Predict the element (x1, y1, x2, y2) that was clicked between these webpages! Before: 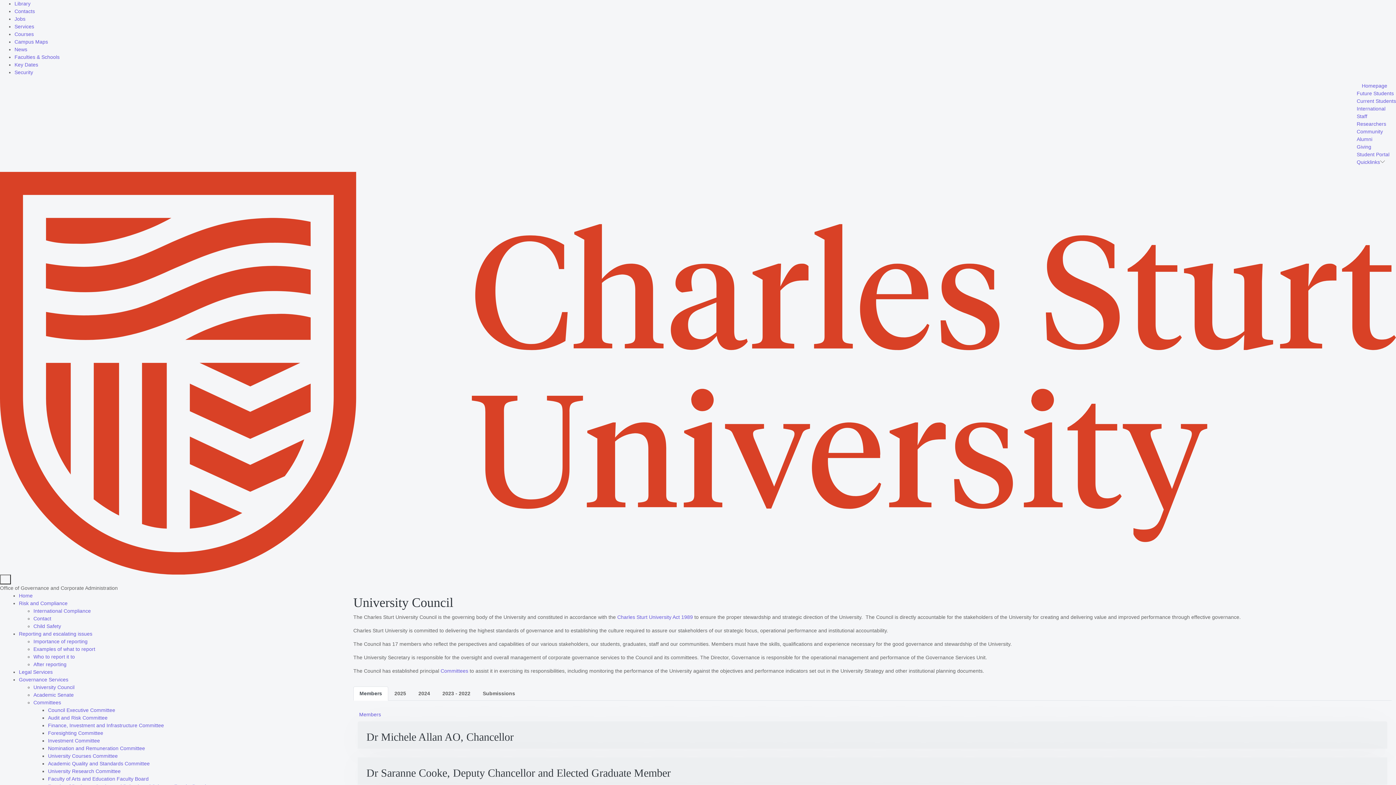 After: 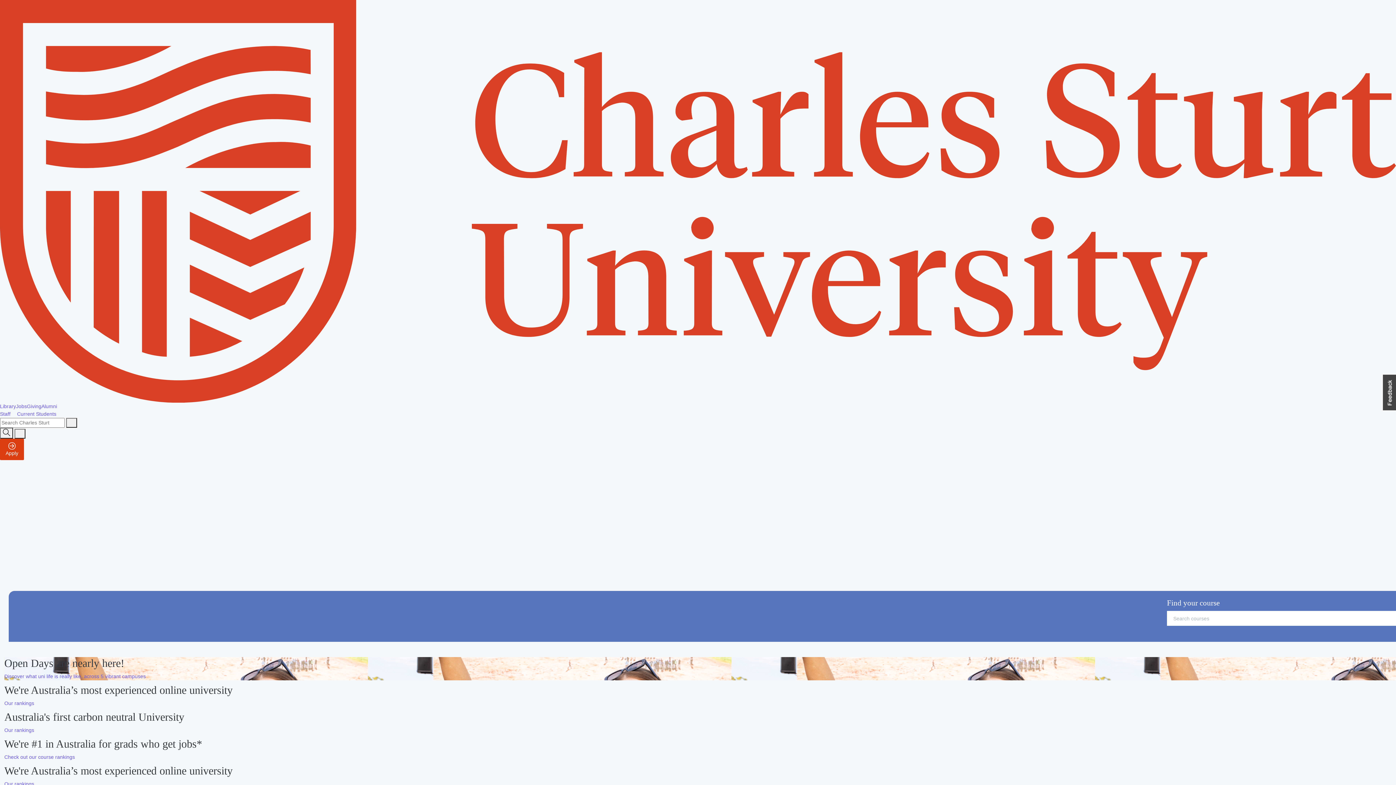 Action: bbox: (0, 370, 1396, 375)